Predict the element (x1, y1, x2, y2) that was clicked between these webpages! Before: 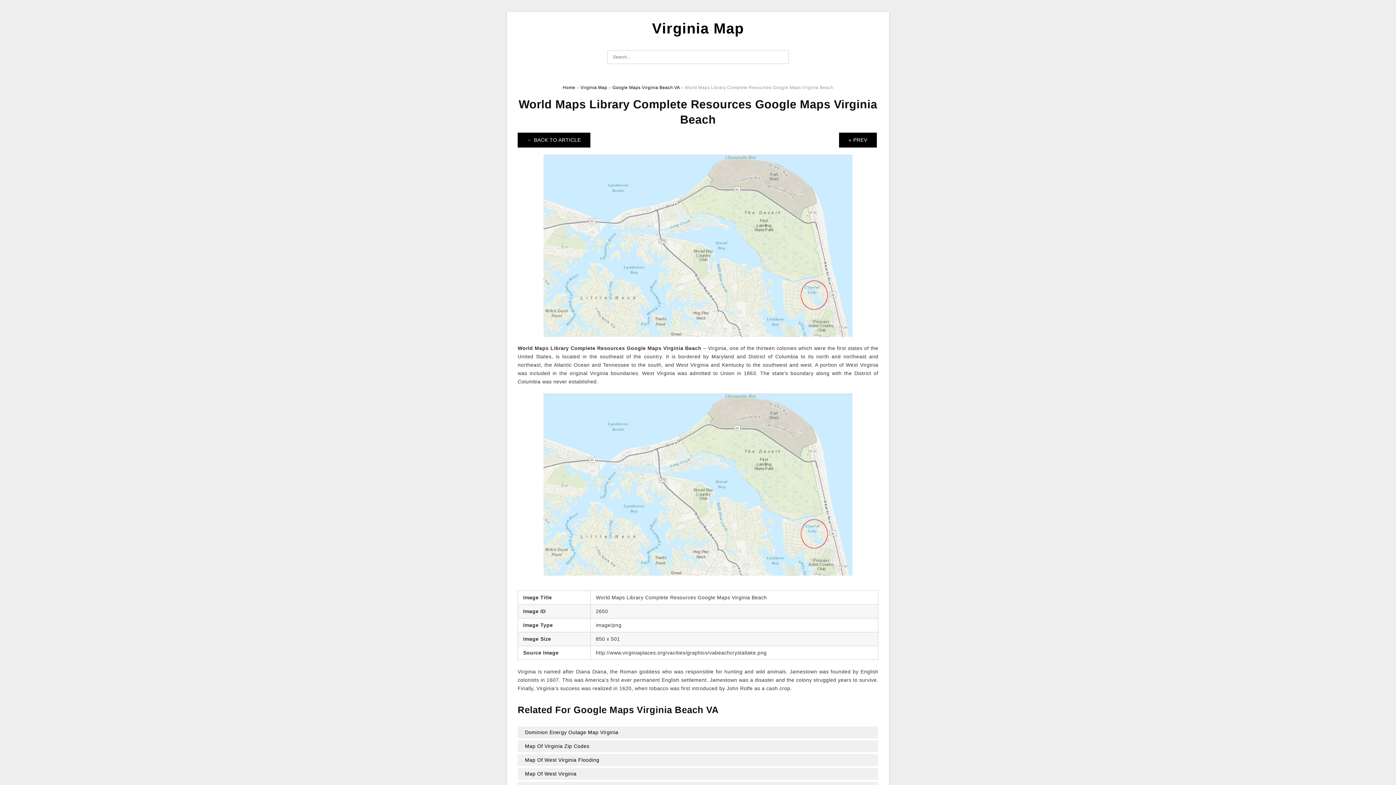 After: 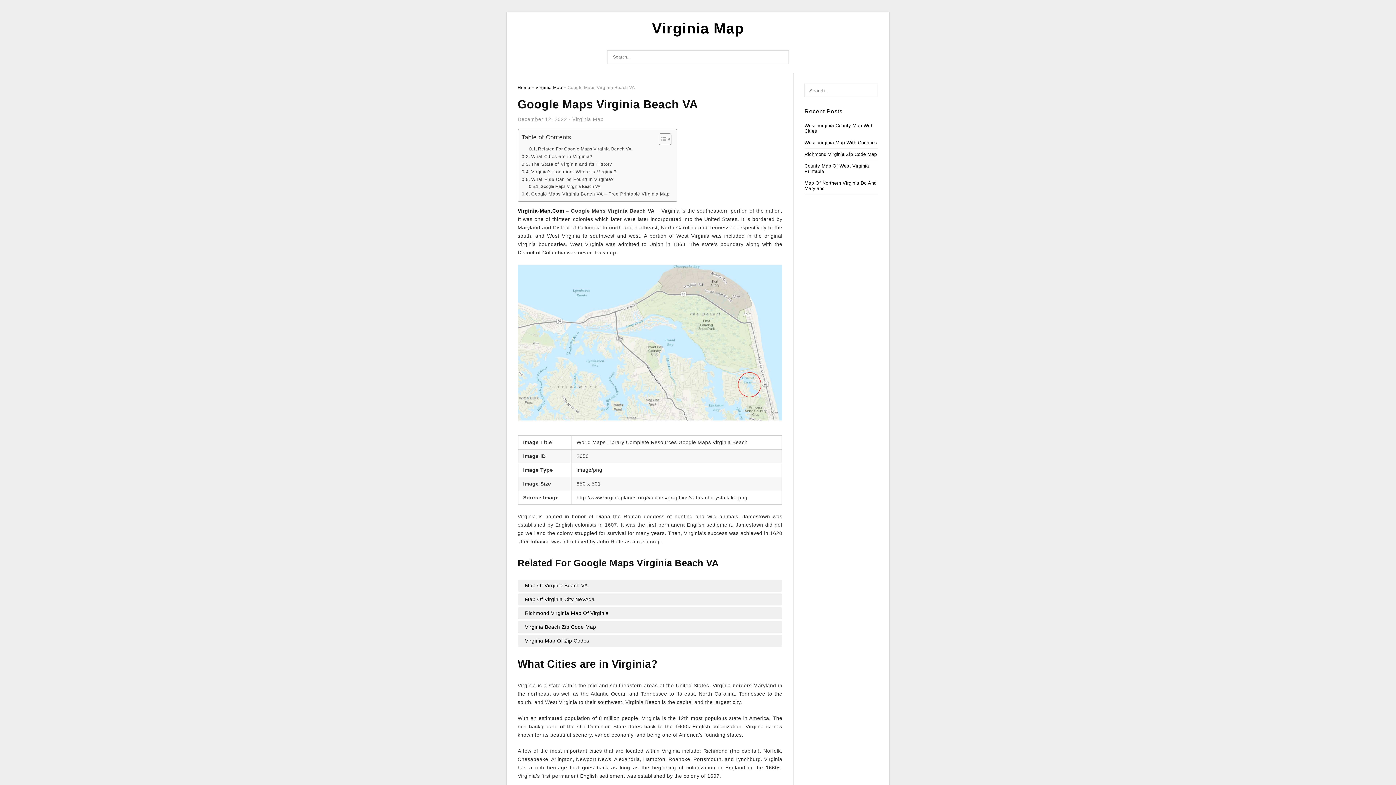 Action: label: Google Maps Virginia Beach VA bbox: (612, 85, 679, 90)